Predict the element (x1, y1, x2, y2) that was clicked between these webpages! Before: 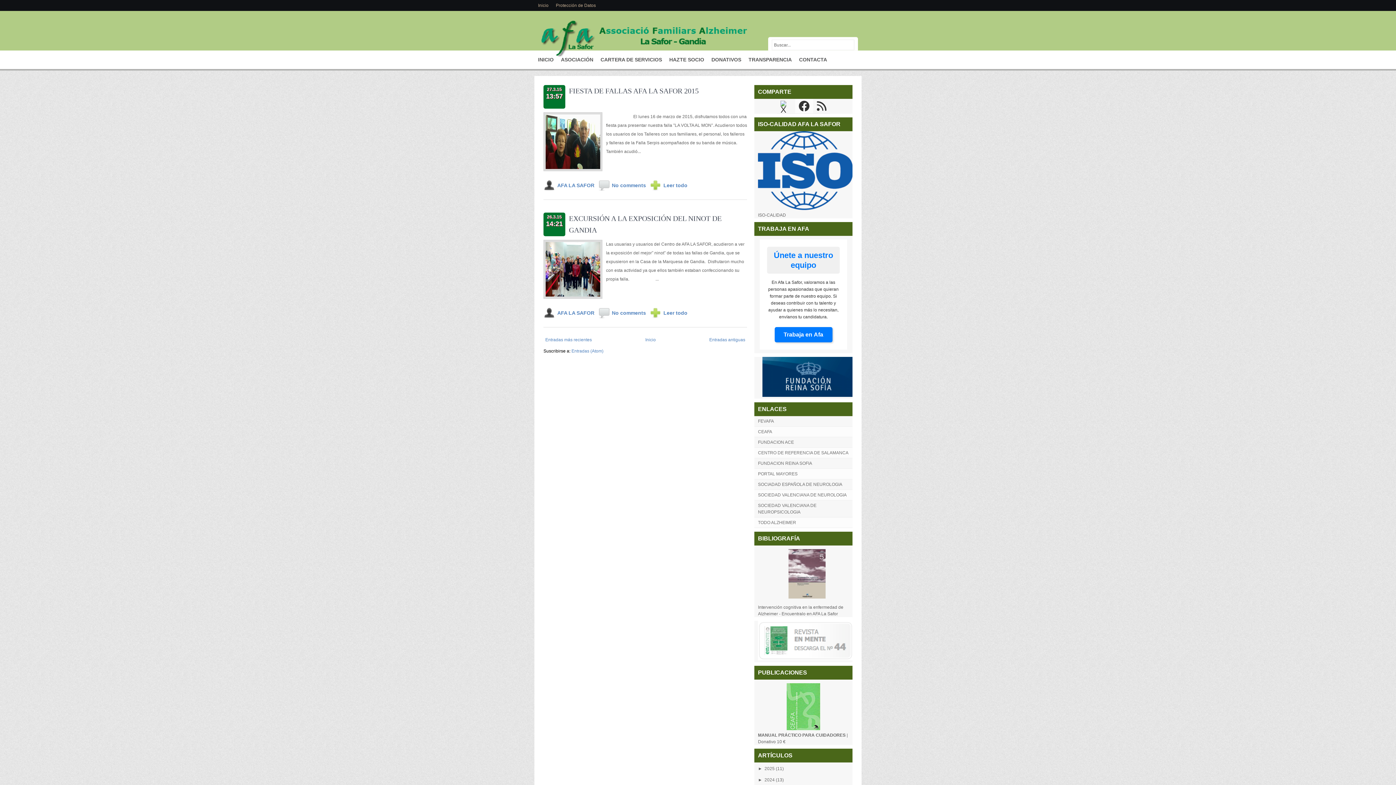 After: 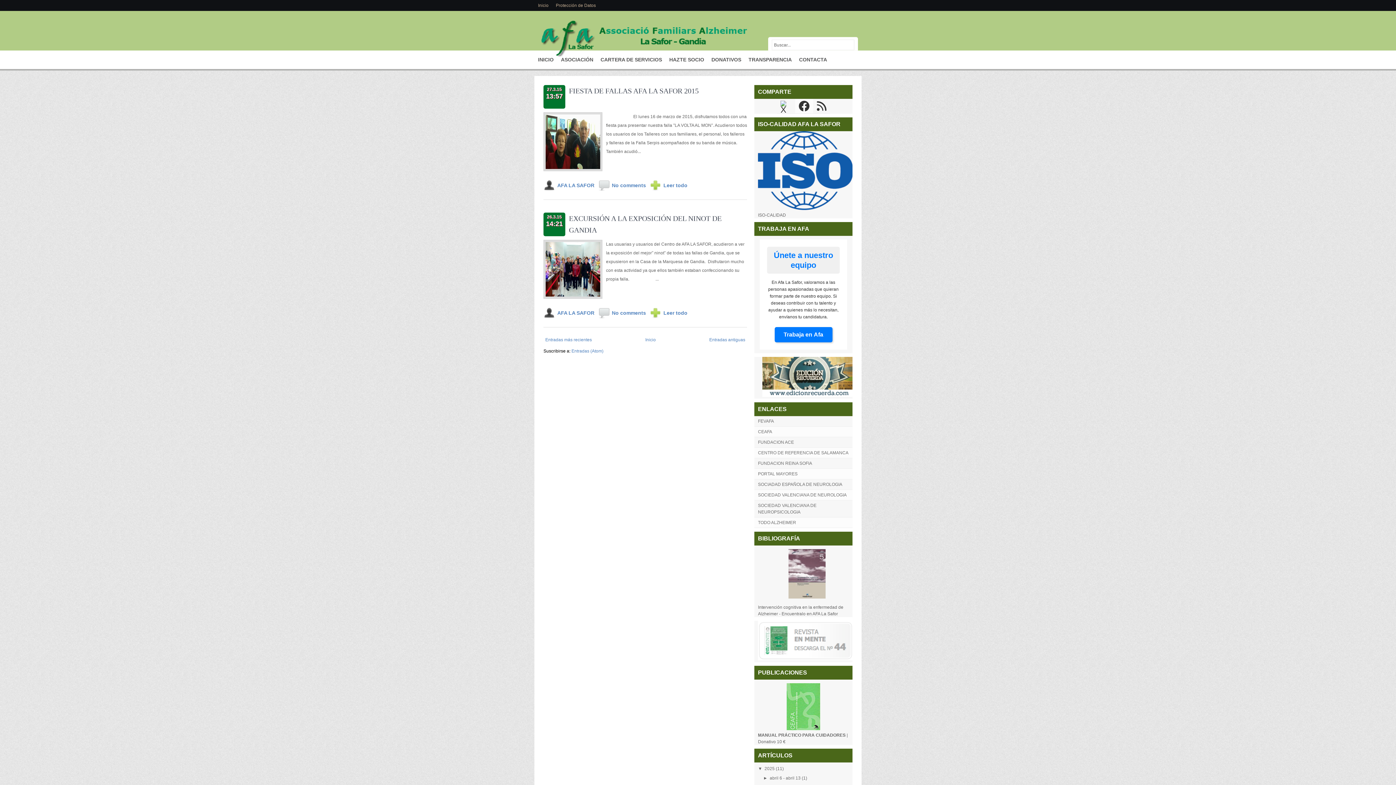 Action: bbox: (758, 766, 764, 771) label: ►  